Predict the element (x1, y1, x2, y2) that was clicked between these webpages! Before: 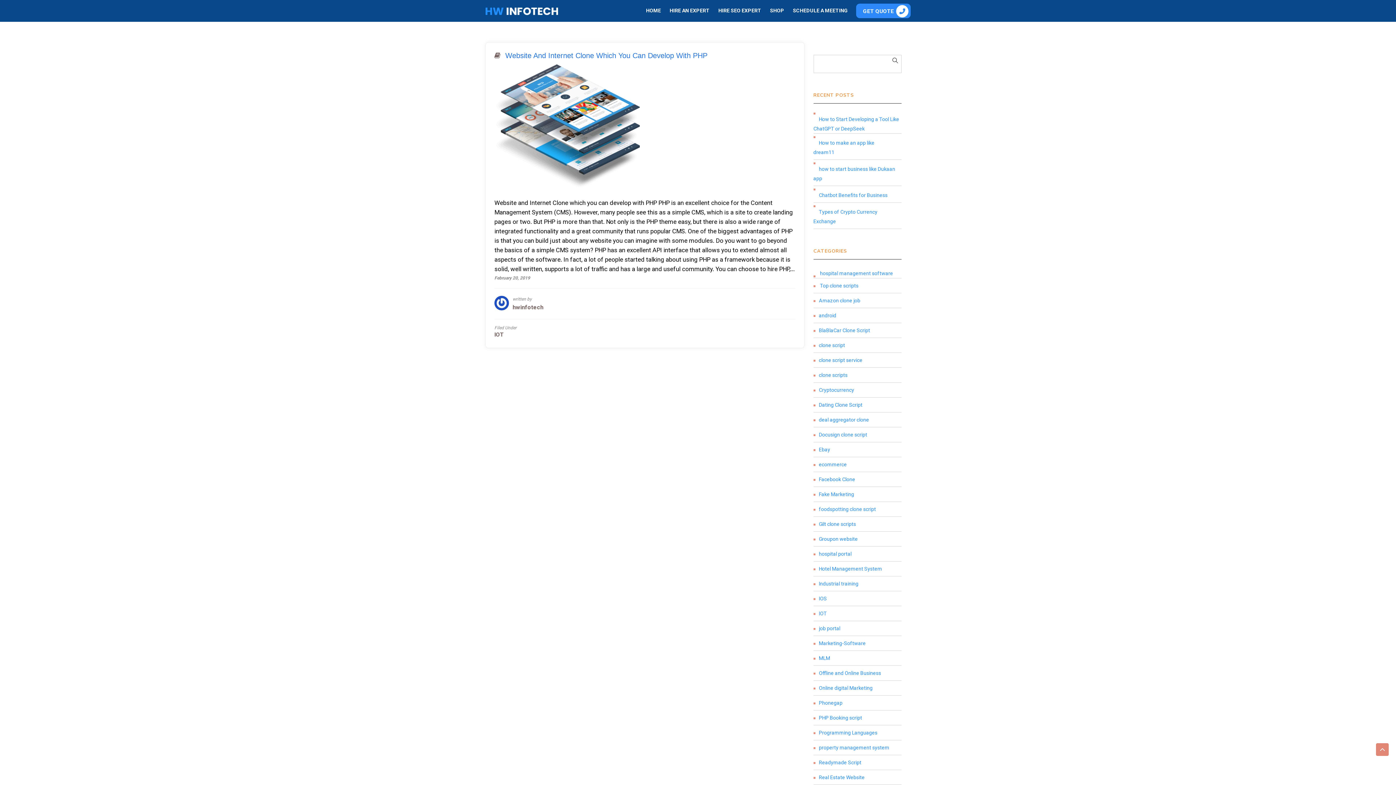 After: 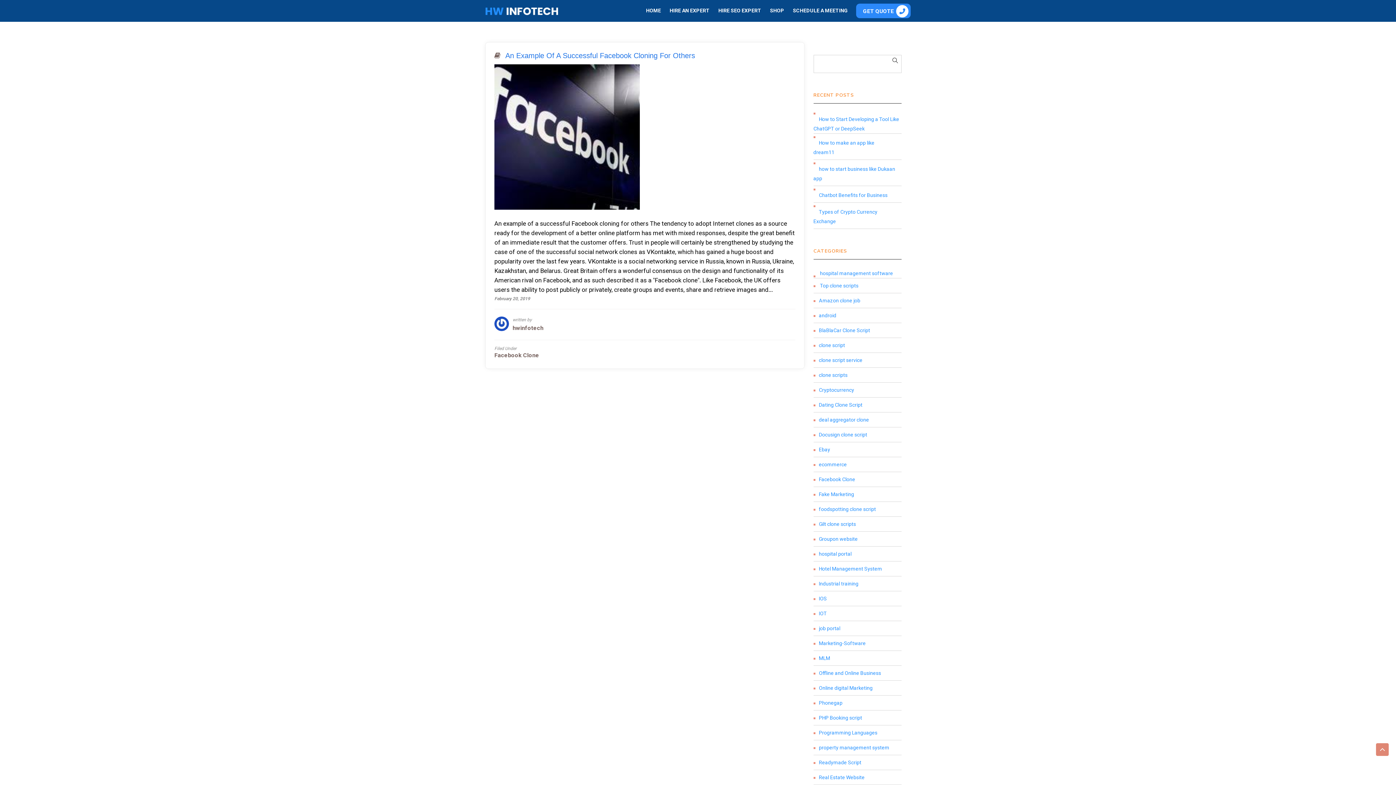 Action: label: Facebook Clone bbox: (813, 471, 860, 488)